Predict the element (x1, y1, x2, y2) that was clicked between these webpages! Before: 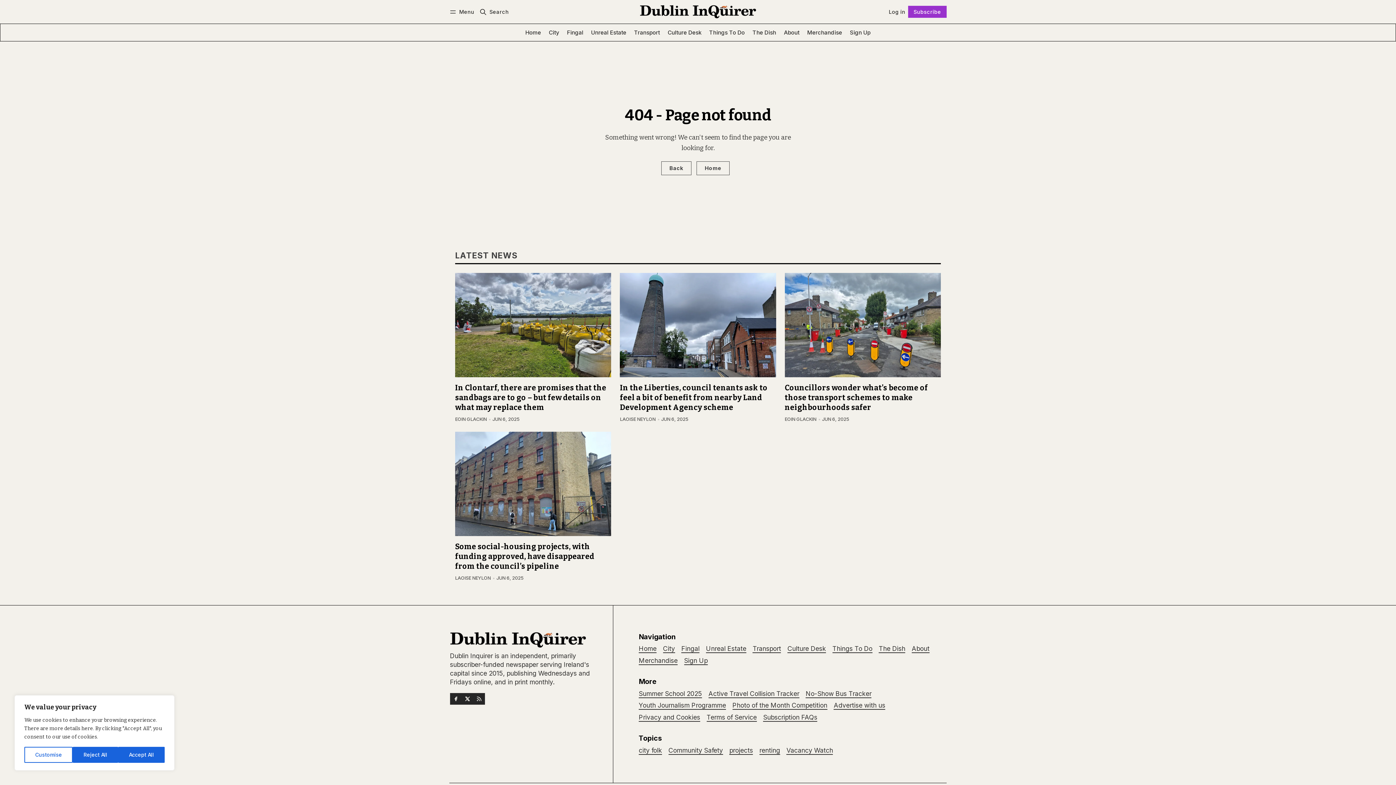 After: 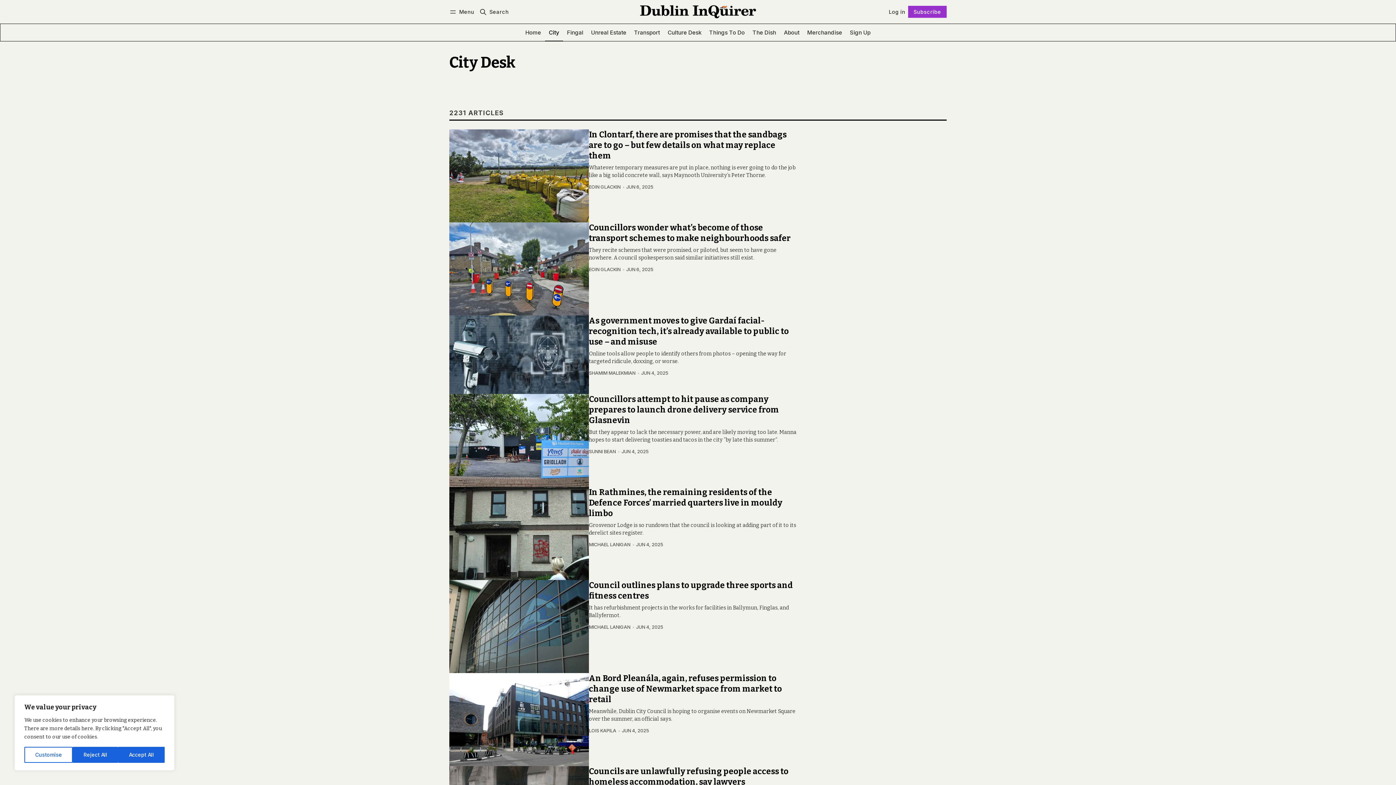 Action: label: City bbox: (545, 23, 563, 41)